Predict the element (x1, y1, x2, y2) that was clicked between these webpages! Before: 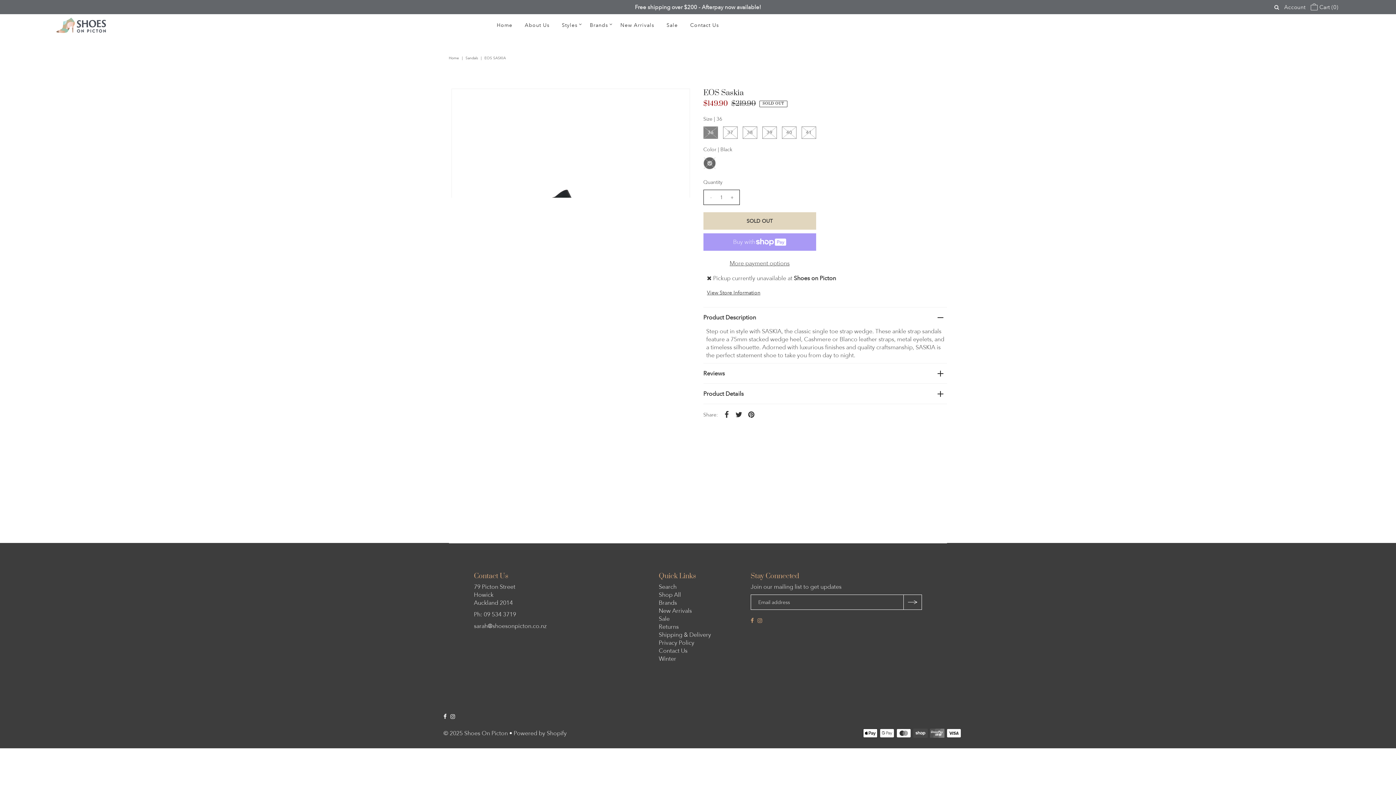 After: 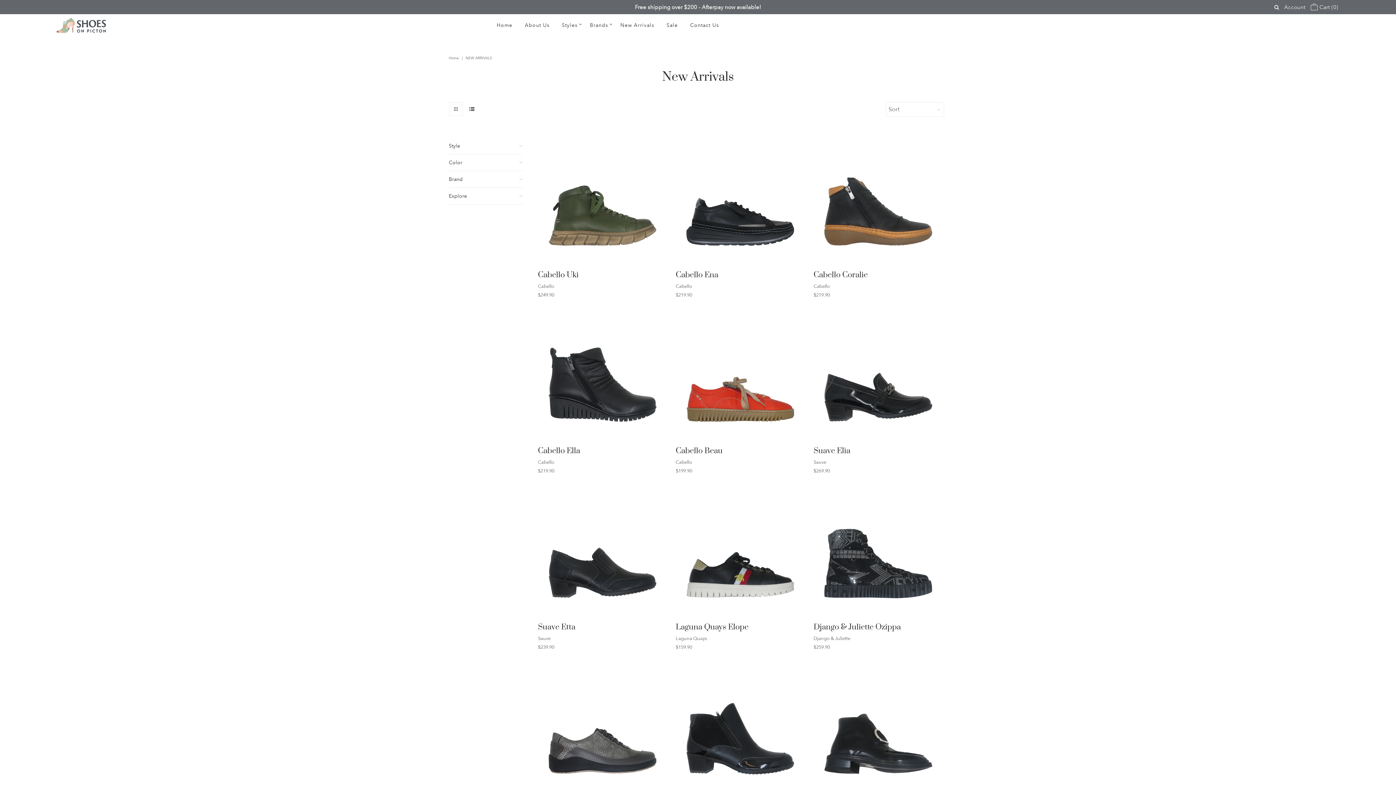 Action: label: New Arrivals bbox: (615, 14, 659, 36)